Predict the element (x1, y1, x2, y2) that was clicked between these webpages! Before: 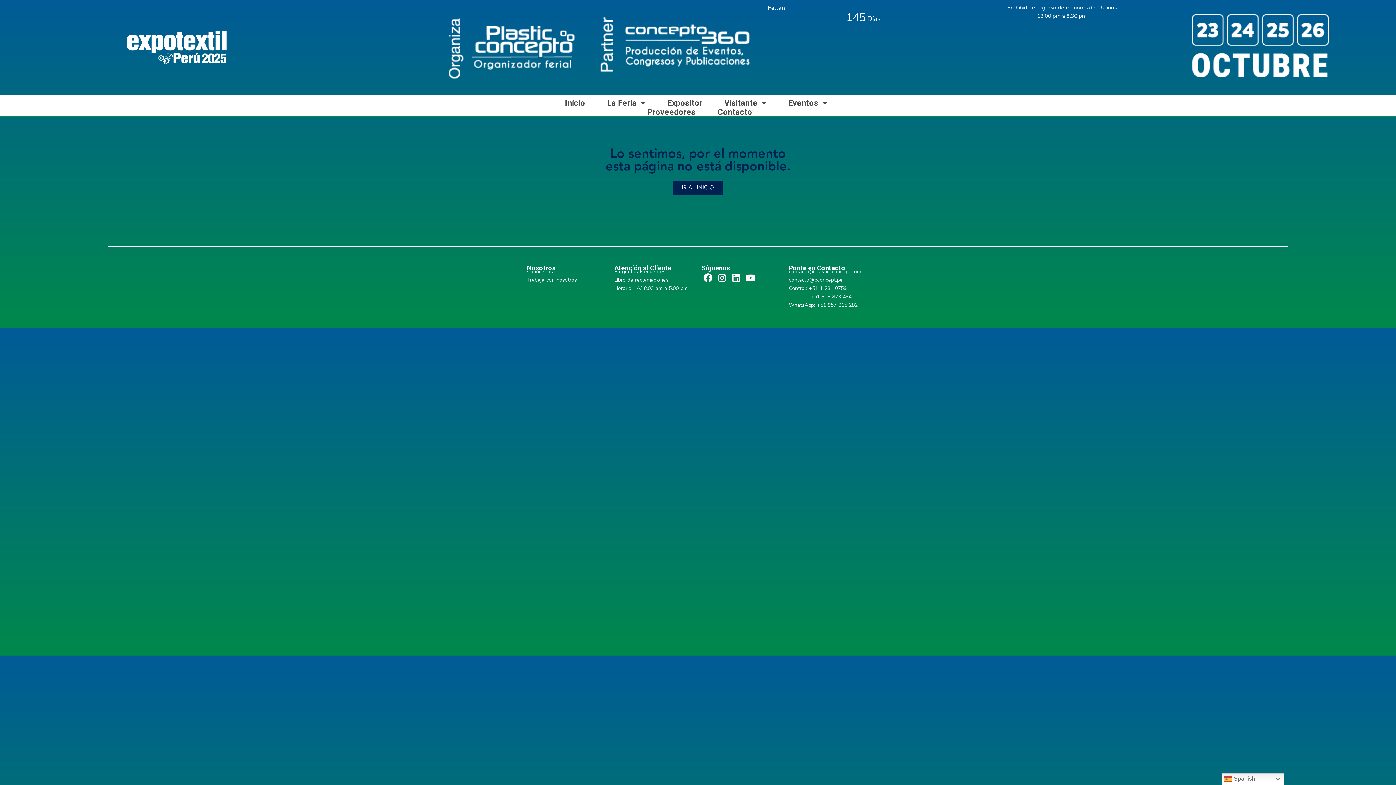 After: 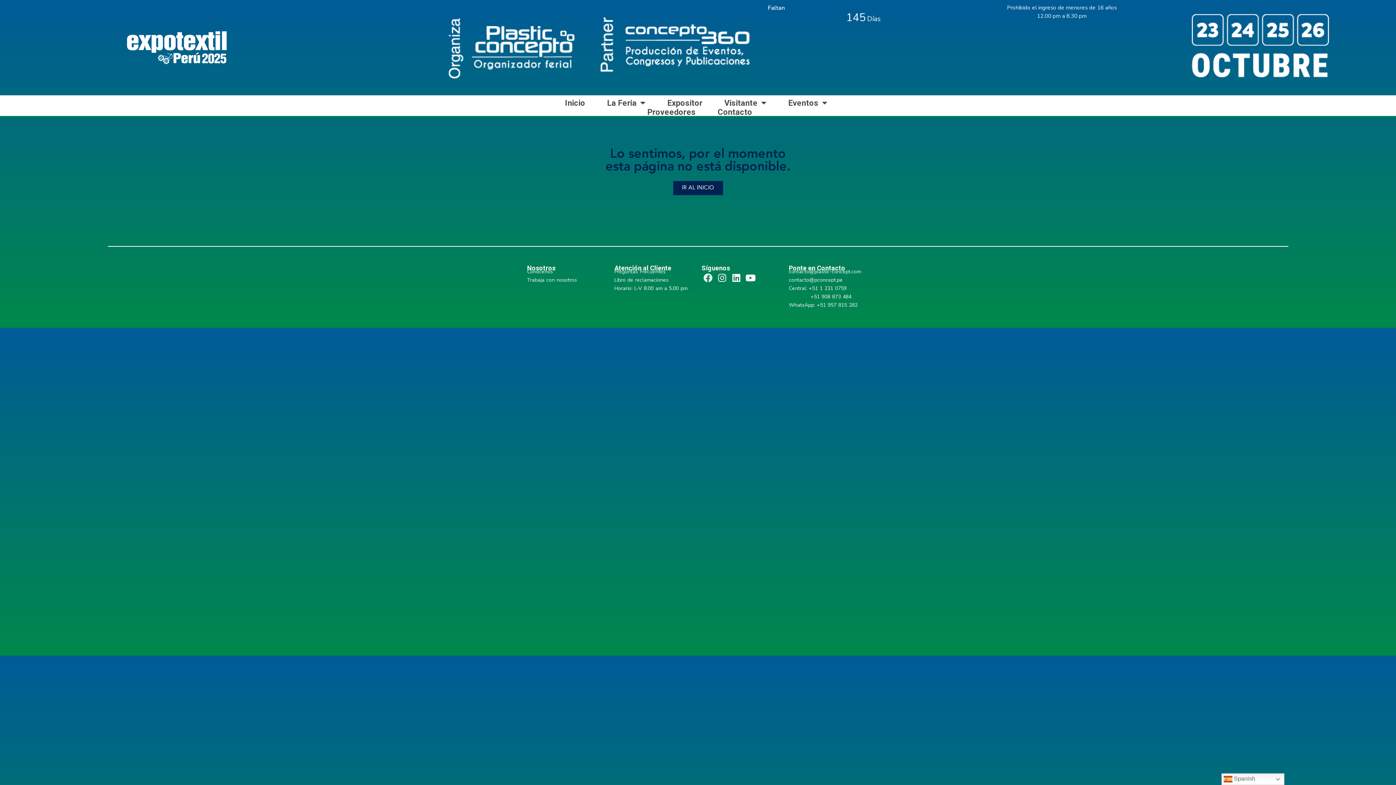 Action: label: Facebook bbox: (701, 271, 714, 284)